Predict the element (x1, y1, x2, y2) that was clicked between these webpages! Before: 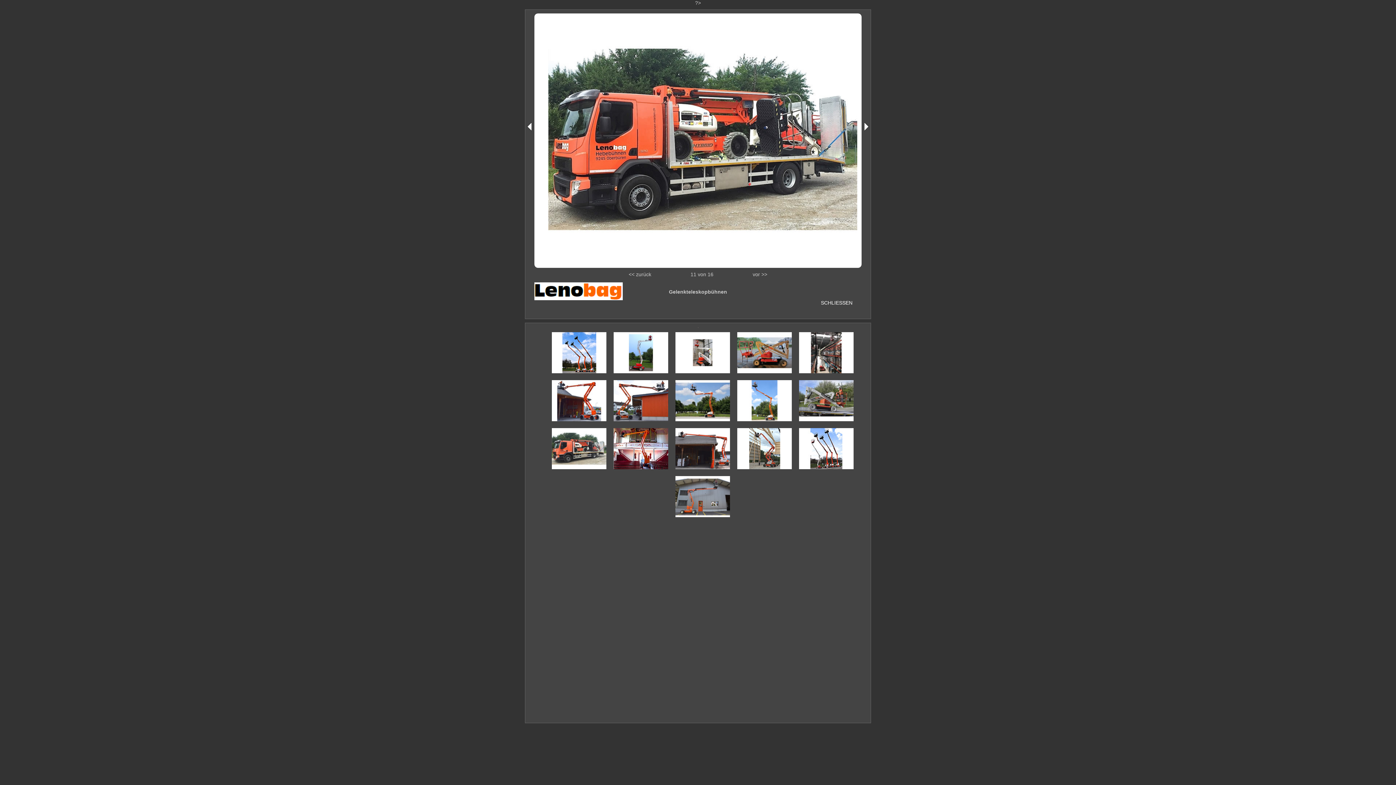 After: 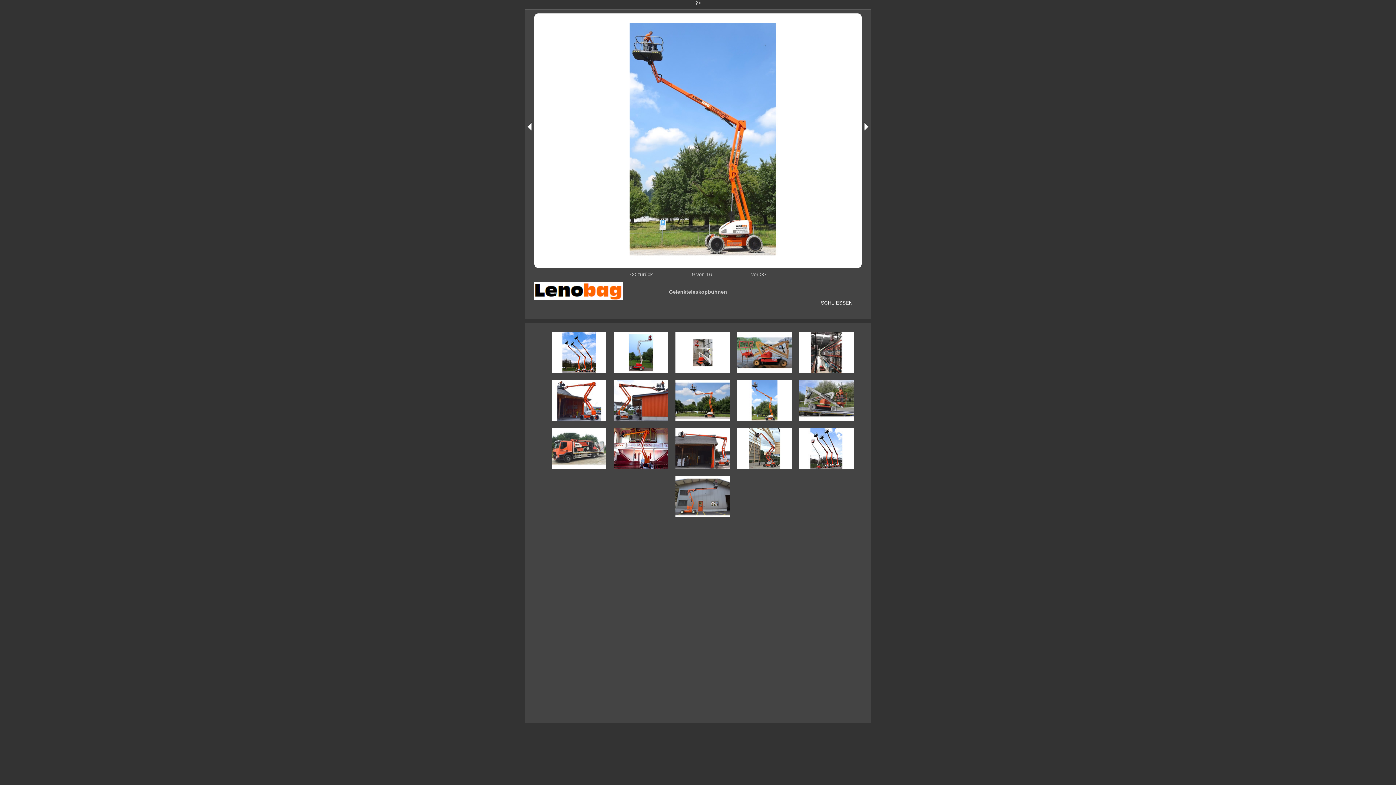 Action: bbox: (737, 416, 791, 422)